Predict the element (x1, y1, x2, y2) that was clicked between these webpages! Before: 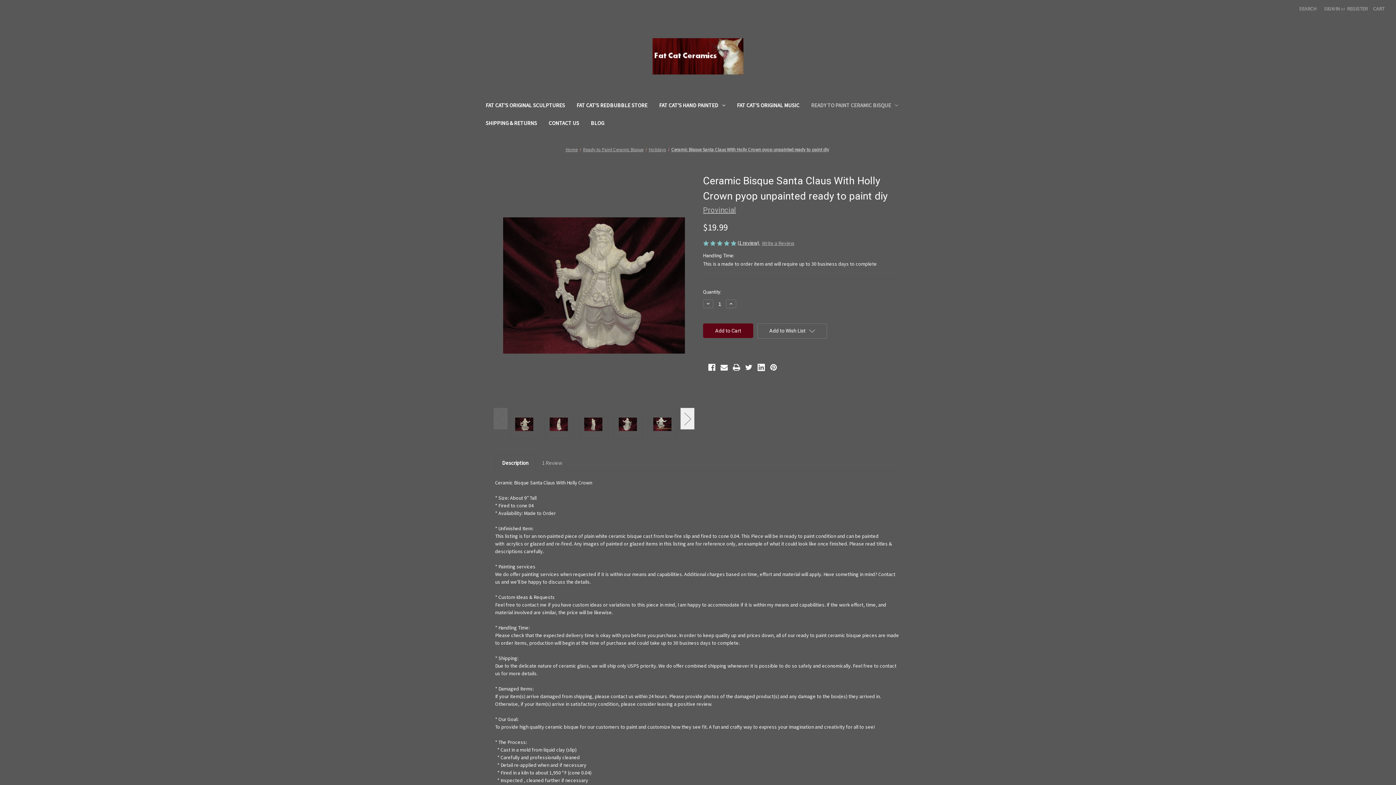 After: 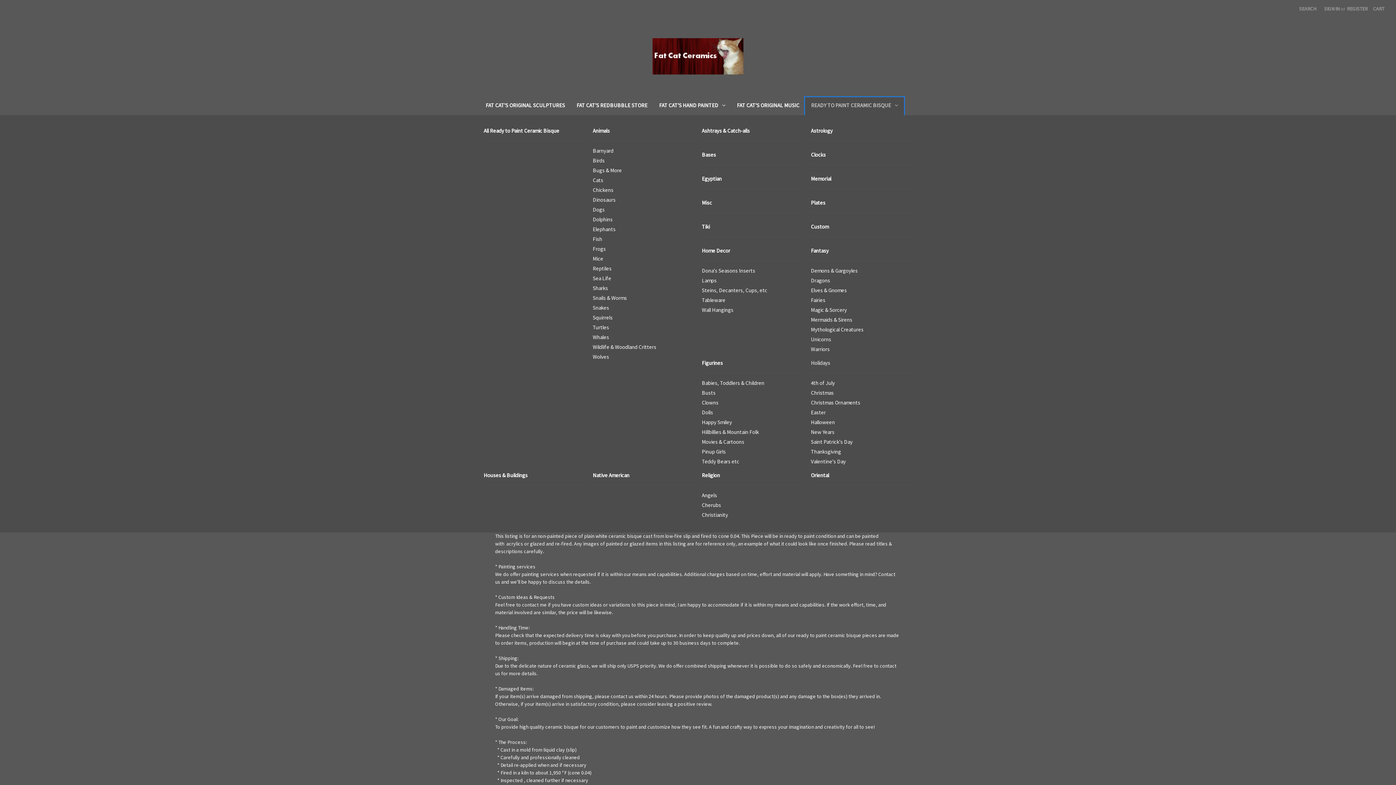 Action: label: Ready to Paint Ceramic Bisque bbox: (805, 97, 903, 115)